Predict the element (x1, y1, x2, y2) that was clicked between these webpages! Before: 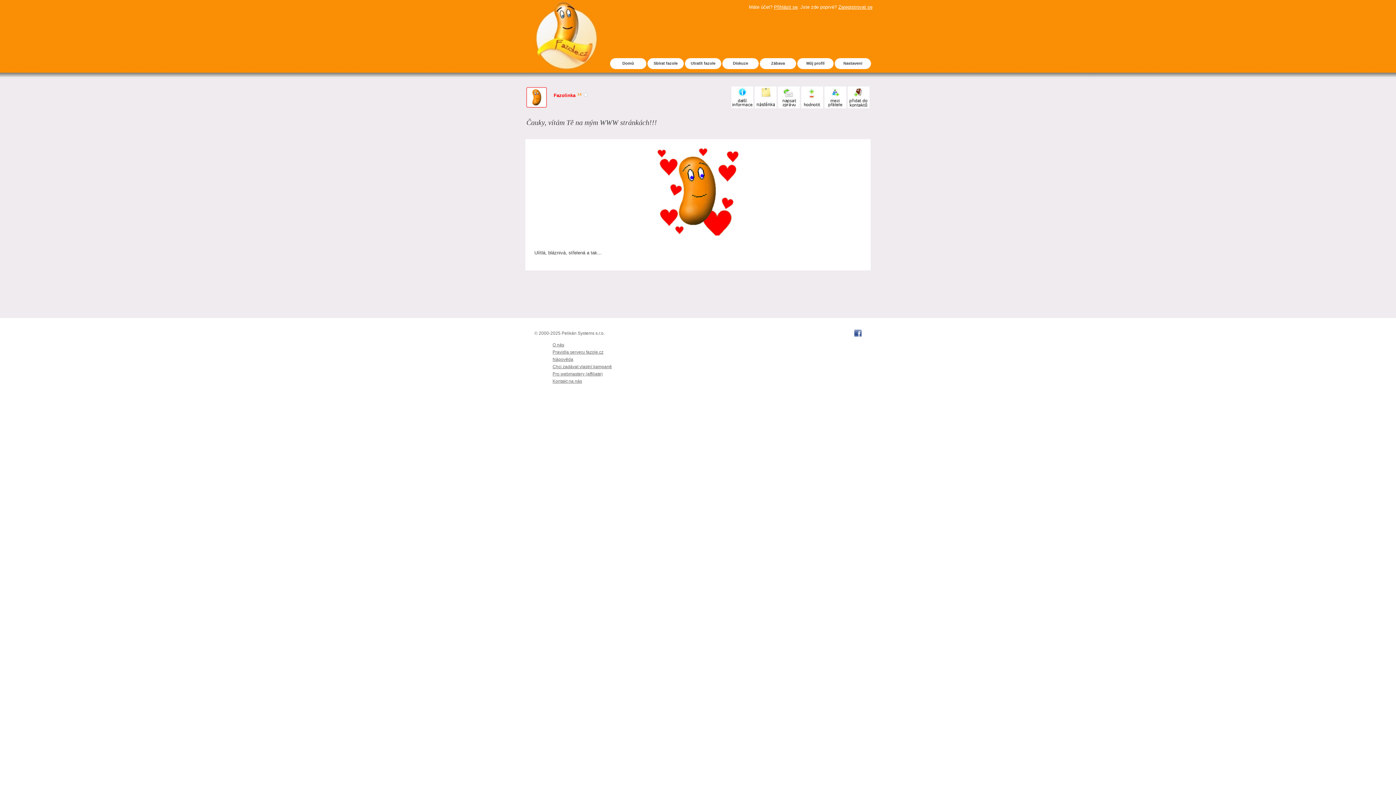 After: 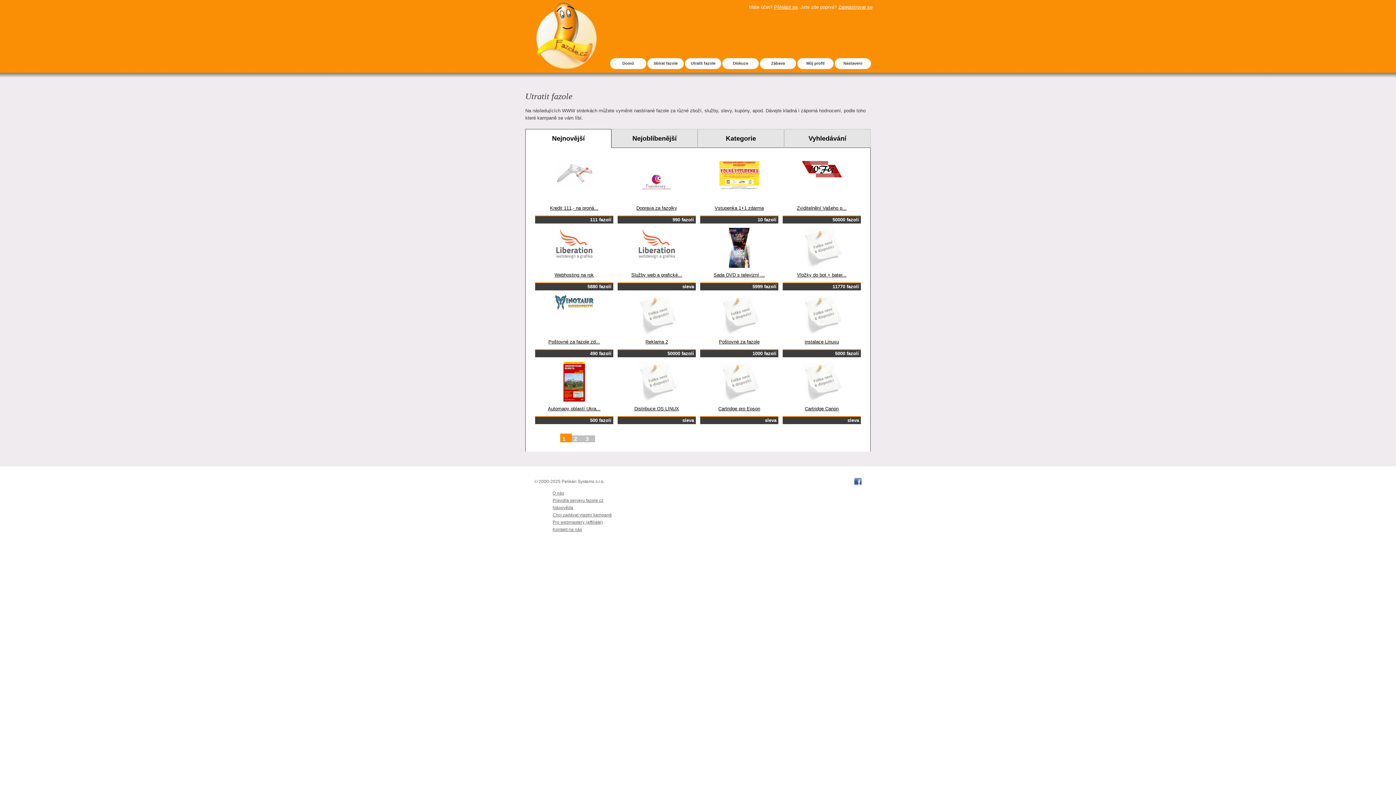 Action: label: Utratit fazole bbox: (684, 58, 721, 69)